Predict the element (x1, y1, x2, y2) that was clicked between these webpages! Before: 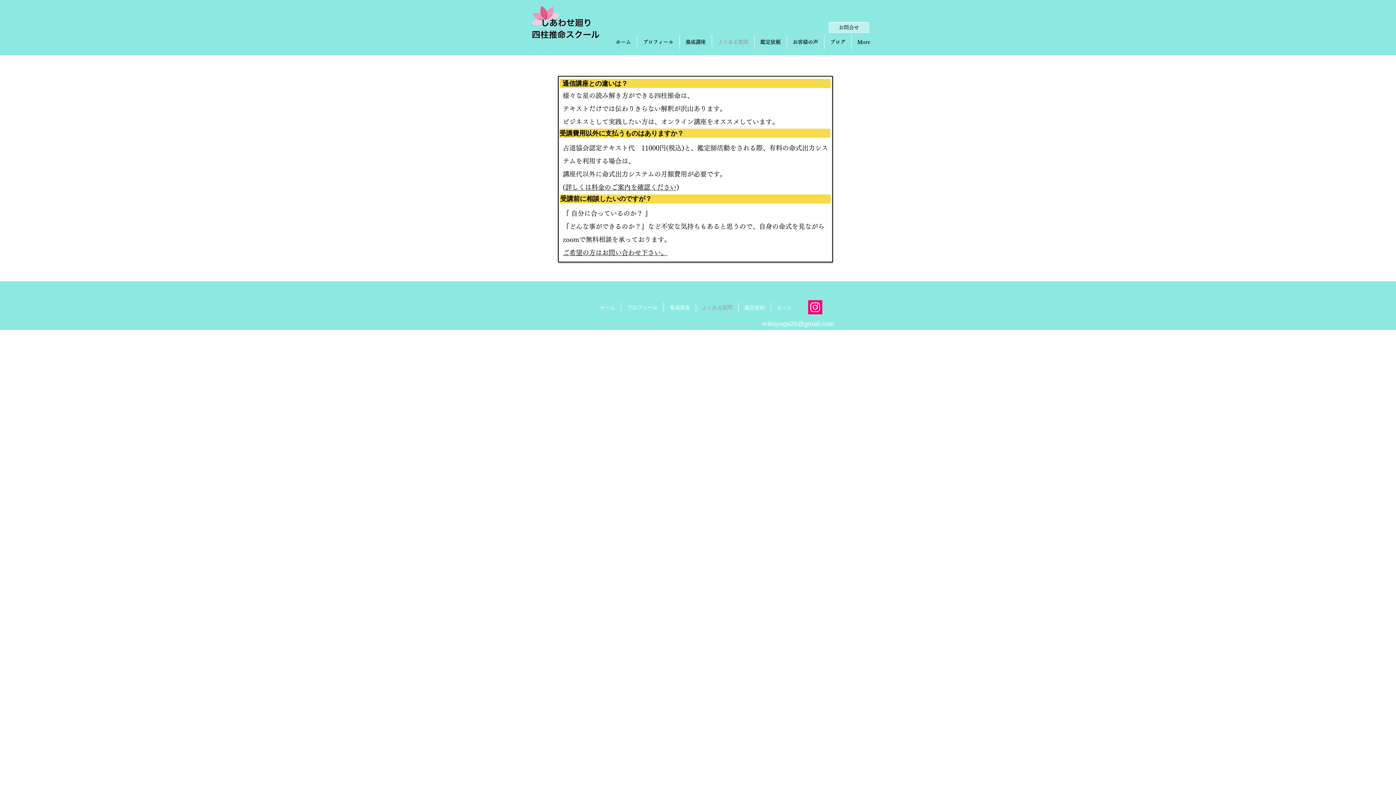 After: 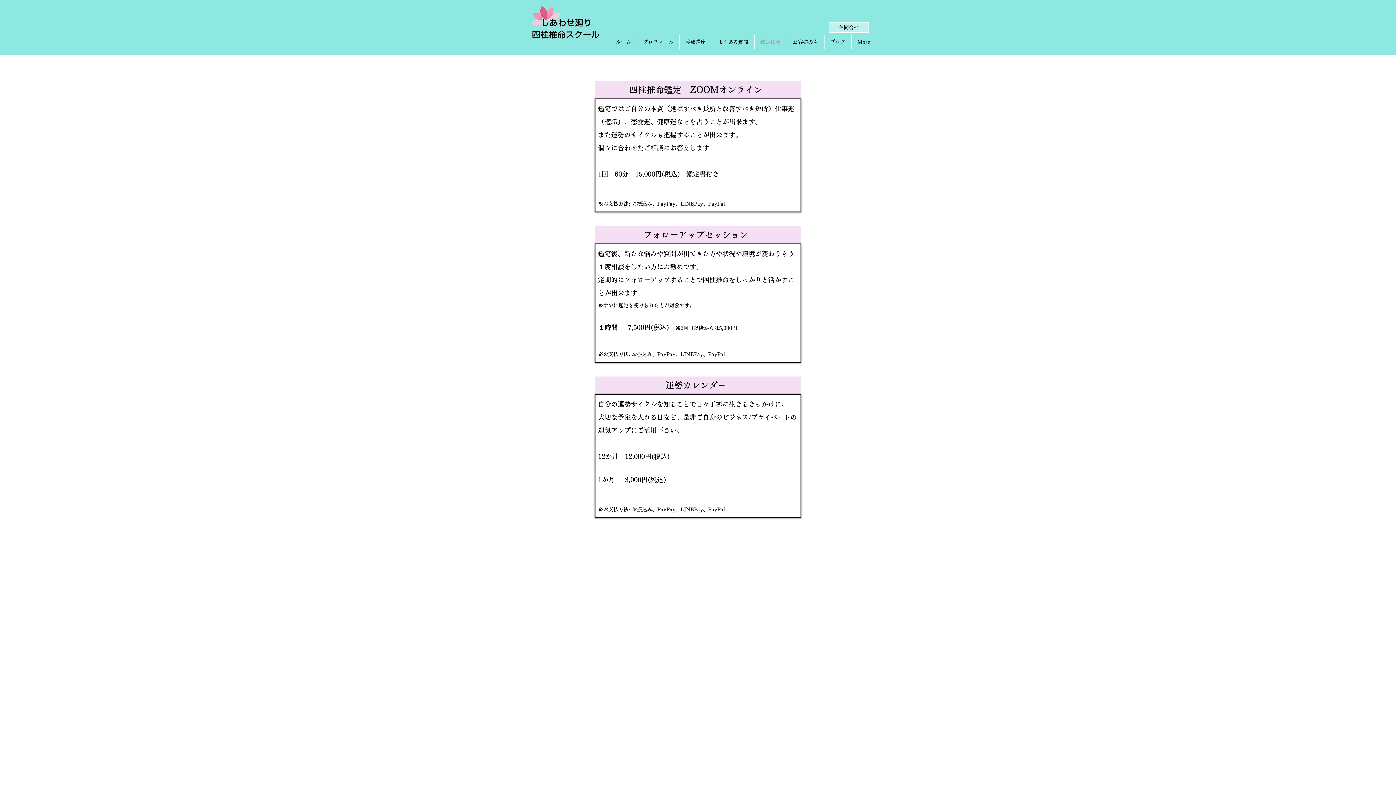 Action: bbox: (738, 302, 770, 312) label: 鑑定依頼